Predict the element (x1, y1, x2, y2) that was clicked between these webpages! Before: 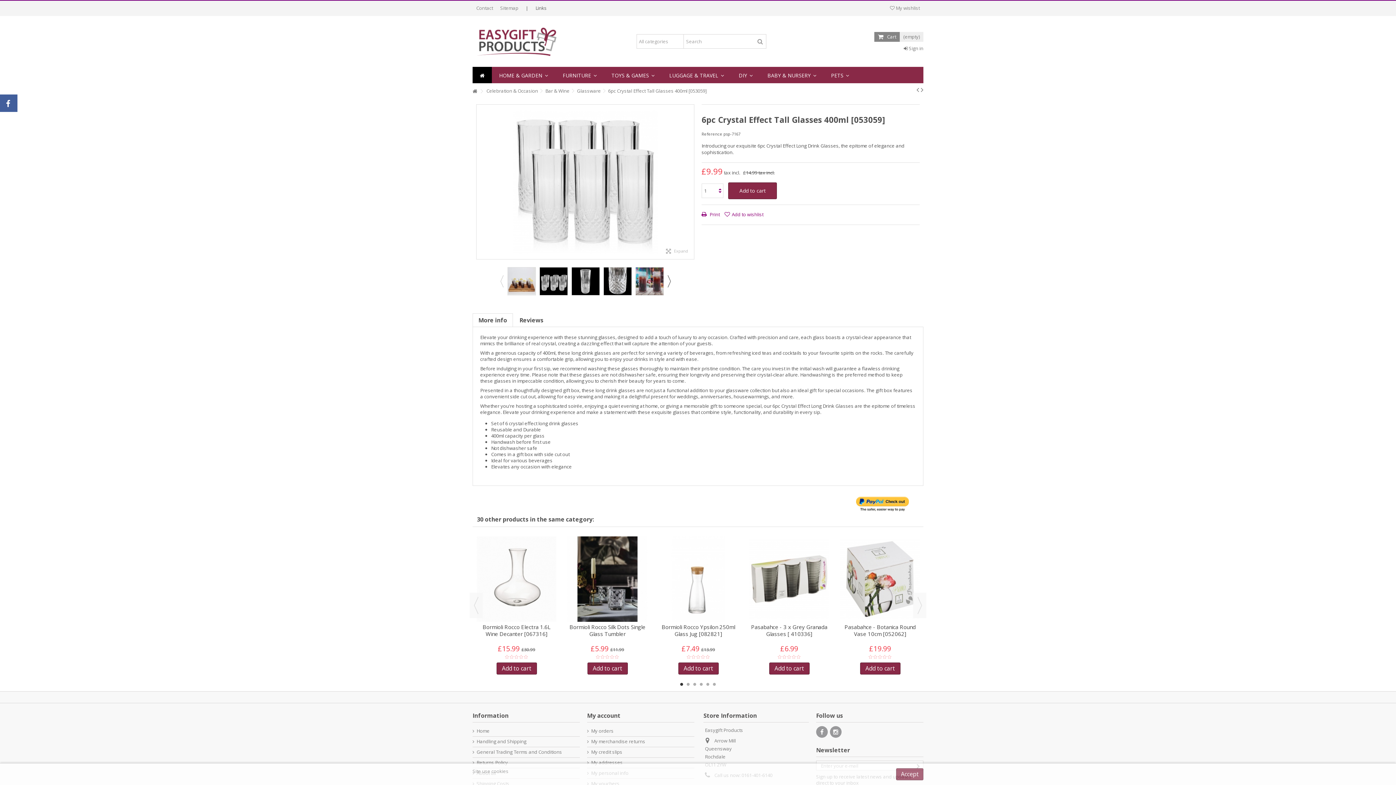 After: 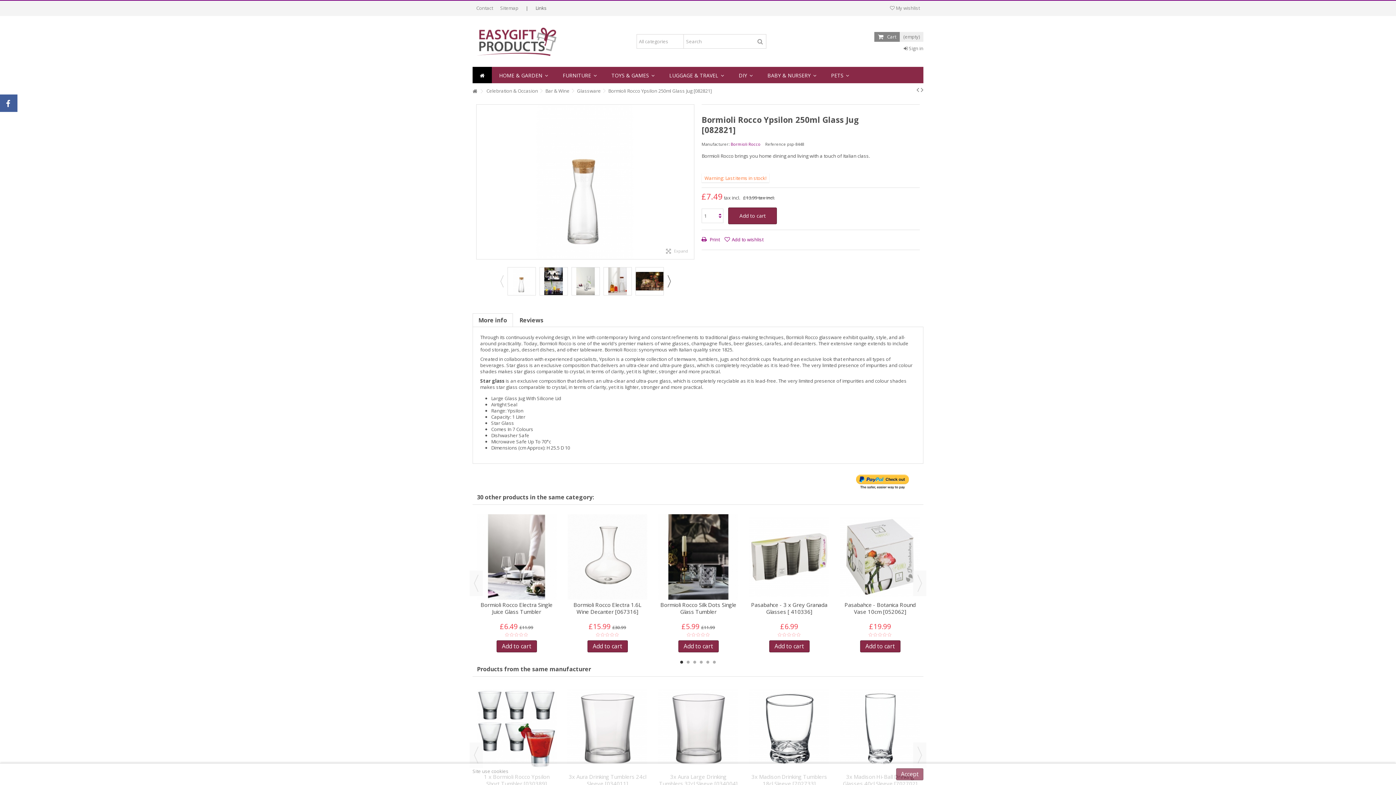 Action: bbox: (658, 536, 738, 622)